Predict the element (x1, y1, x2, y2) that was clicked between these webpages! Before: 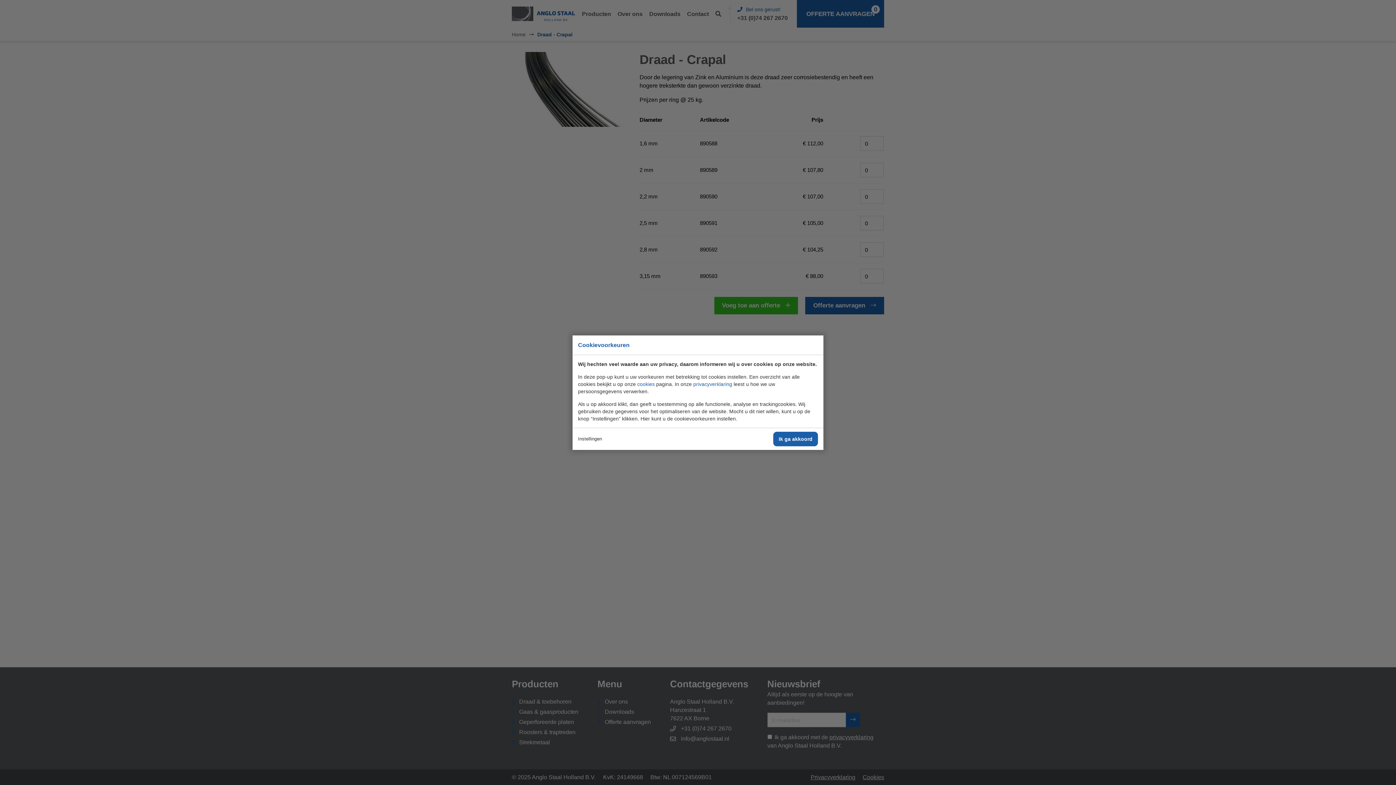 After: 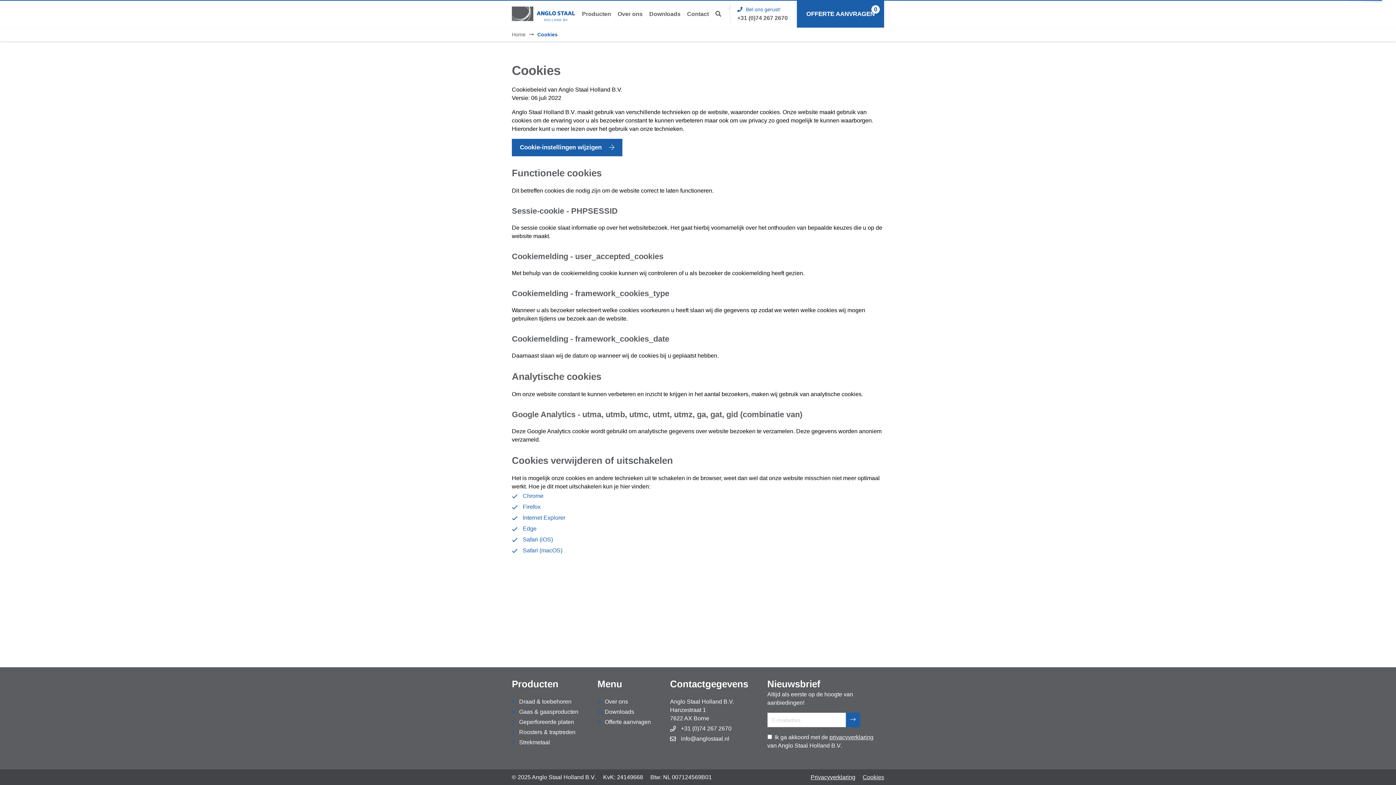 Action: bbox: (637, 381, 654, 387) label: cookies